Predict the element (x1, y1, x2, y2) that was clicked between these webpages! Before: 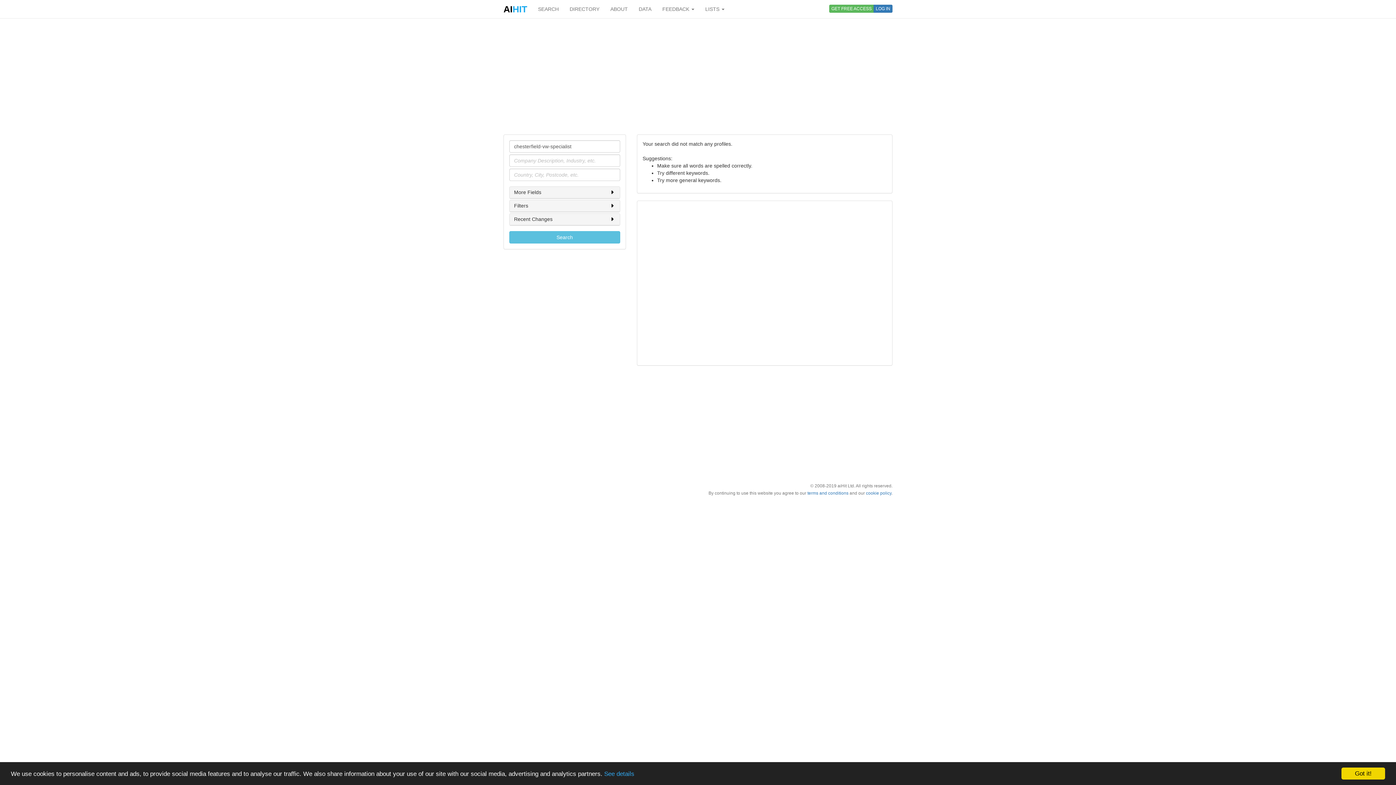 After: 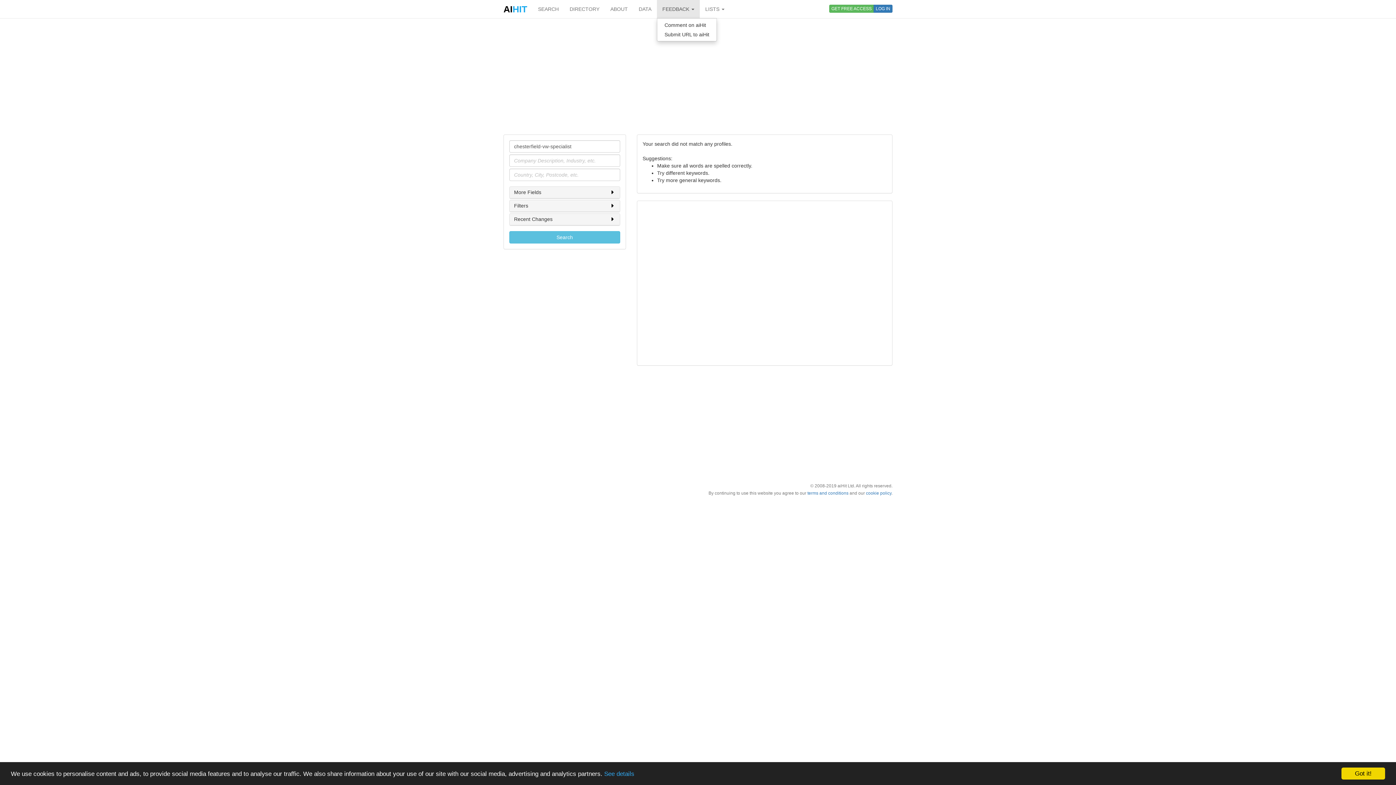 Action: label: FEEDBACK  bbox: (657, 0, 700, 18)